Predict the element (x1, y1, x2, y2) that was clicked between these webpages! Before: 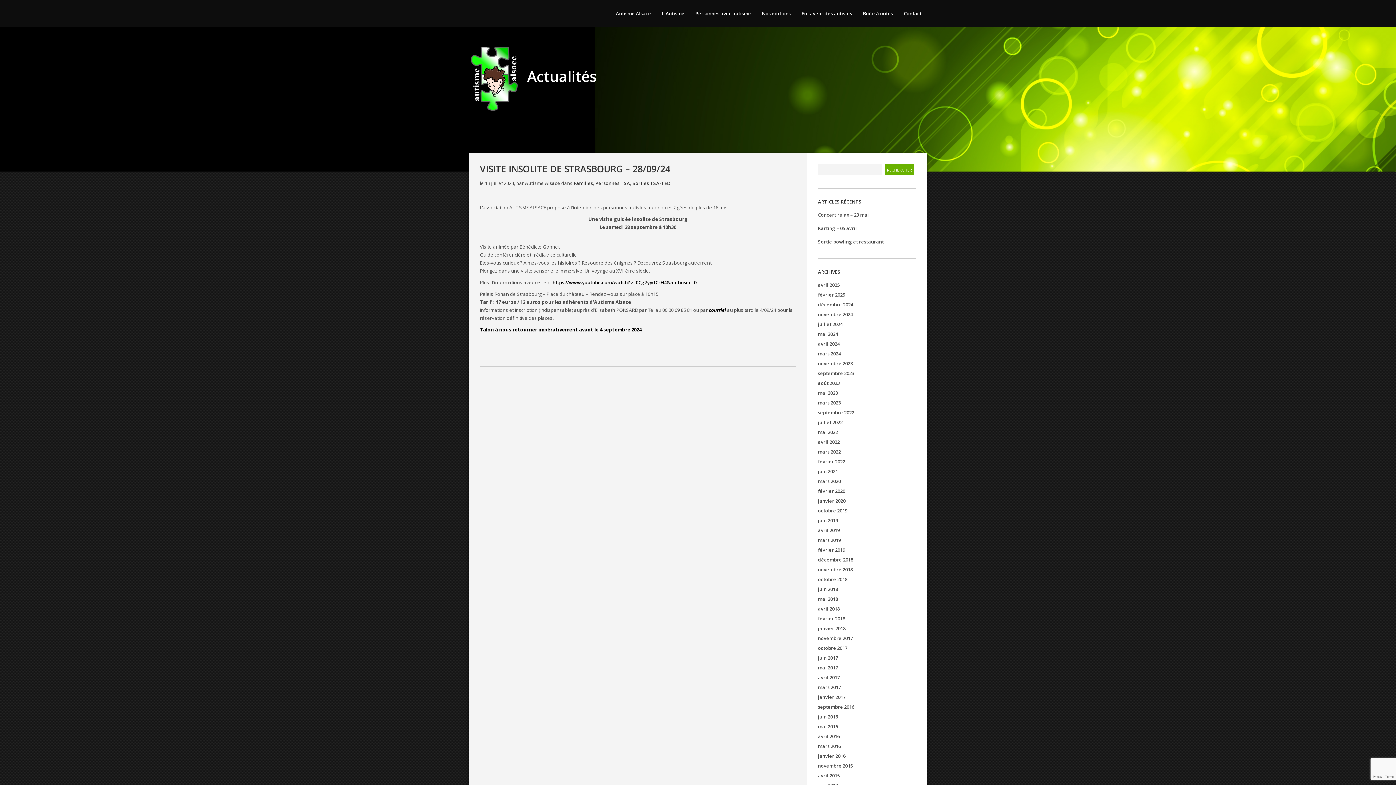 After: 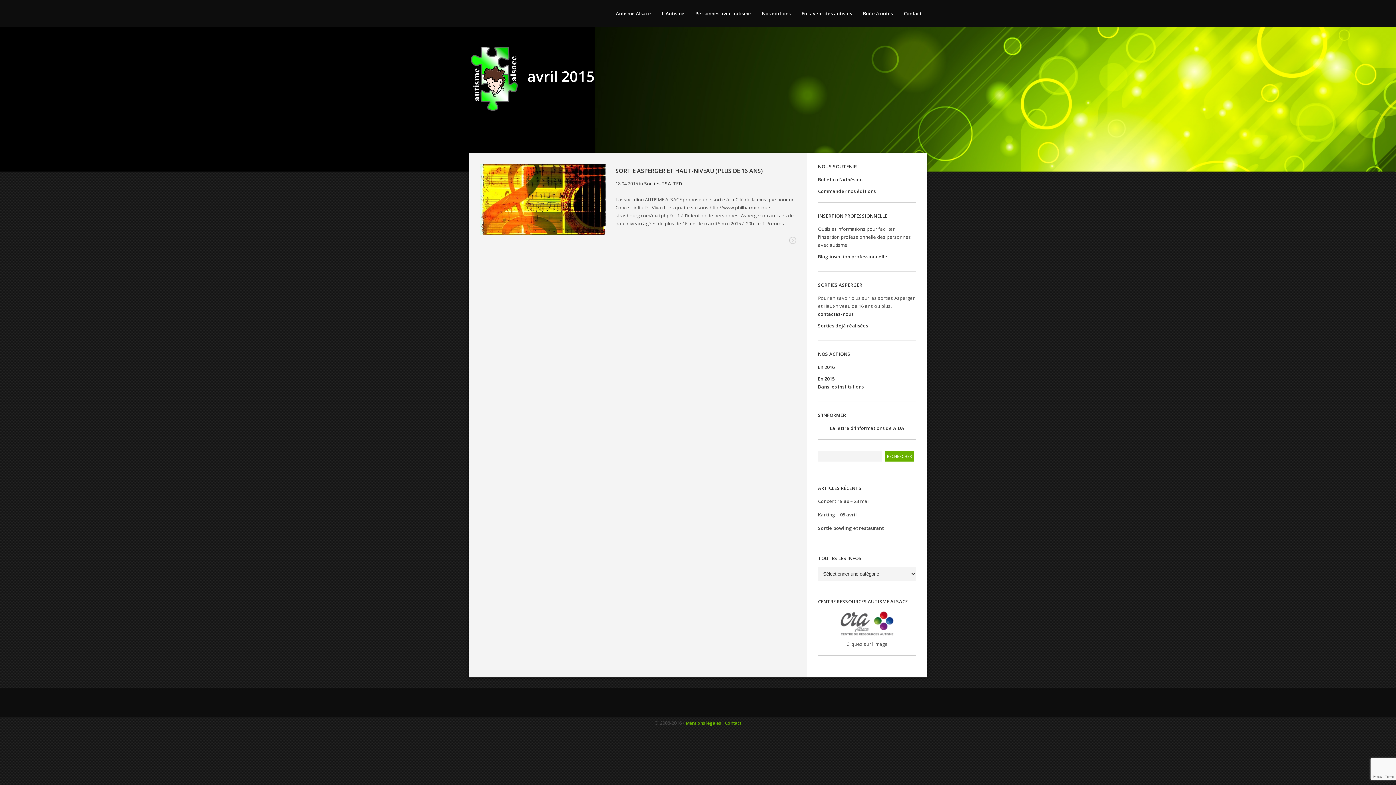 Action: bbox: (818, 772, 840, 779) label: avril 2015